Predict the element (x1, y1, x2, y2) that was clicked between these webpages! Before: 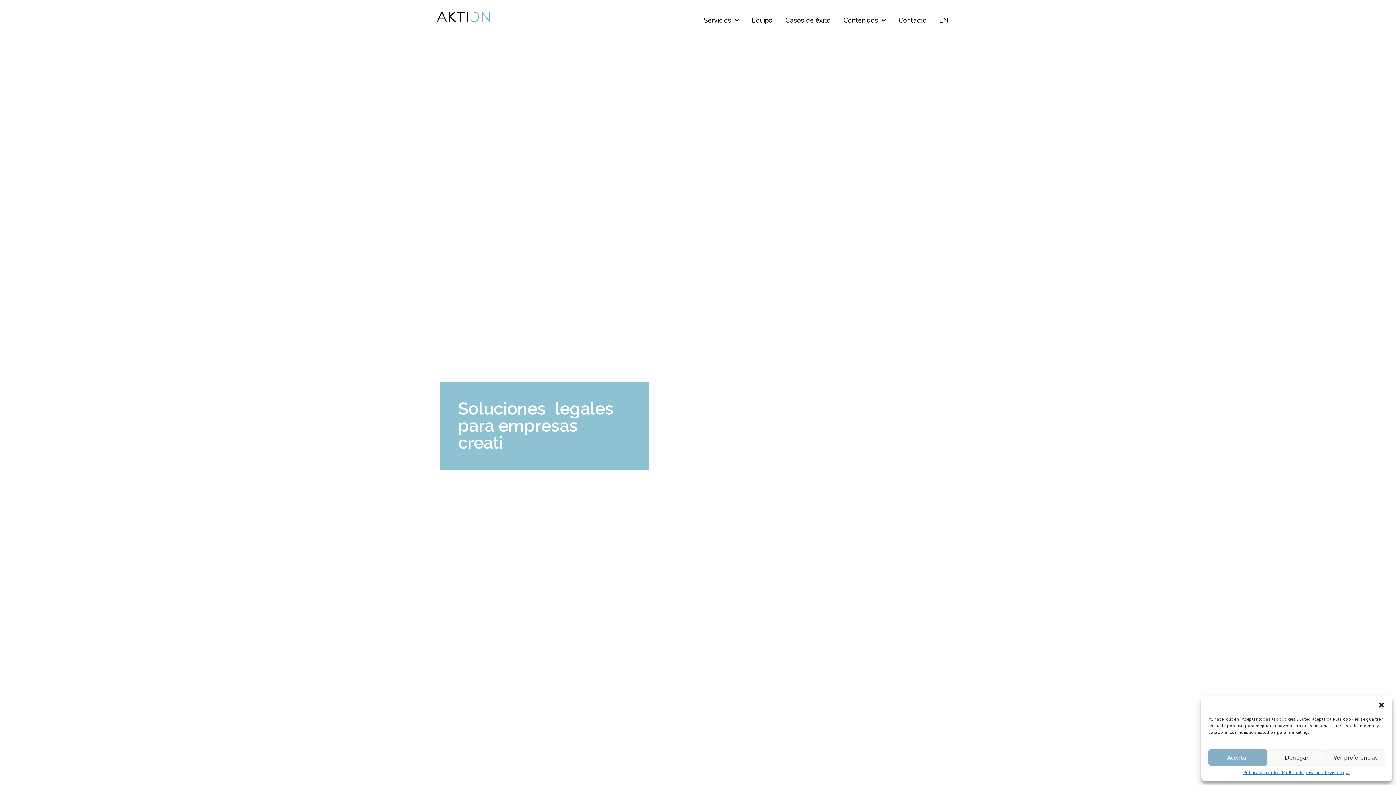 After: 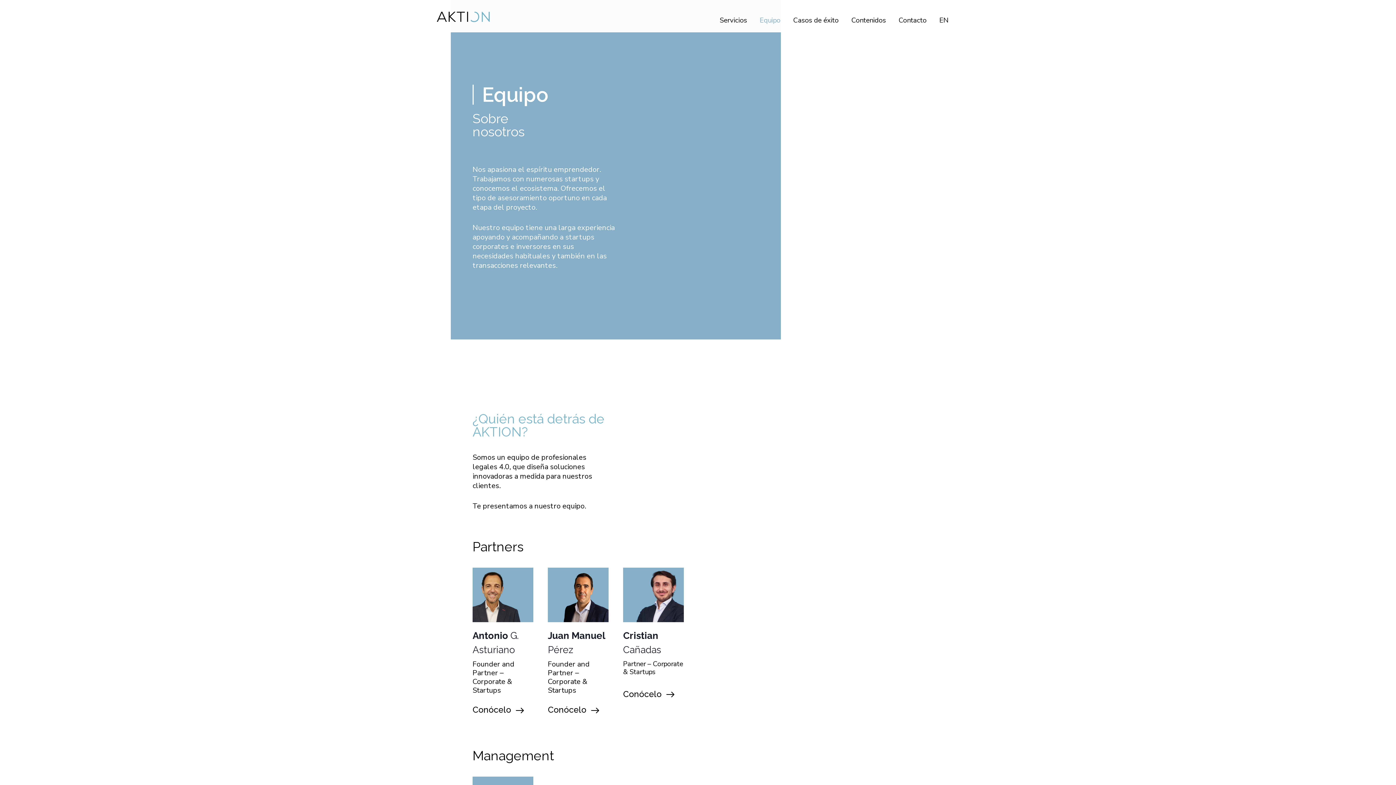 Action: label: Equipo bbox: (746, 12, 778, 28)